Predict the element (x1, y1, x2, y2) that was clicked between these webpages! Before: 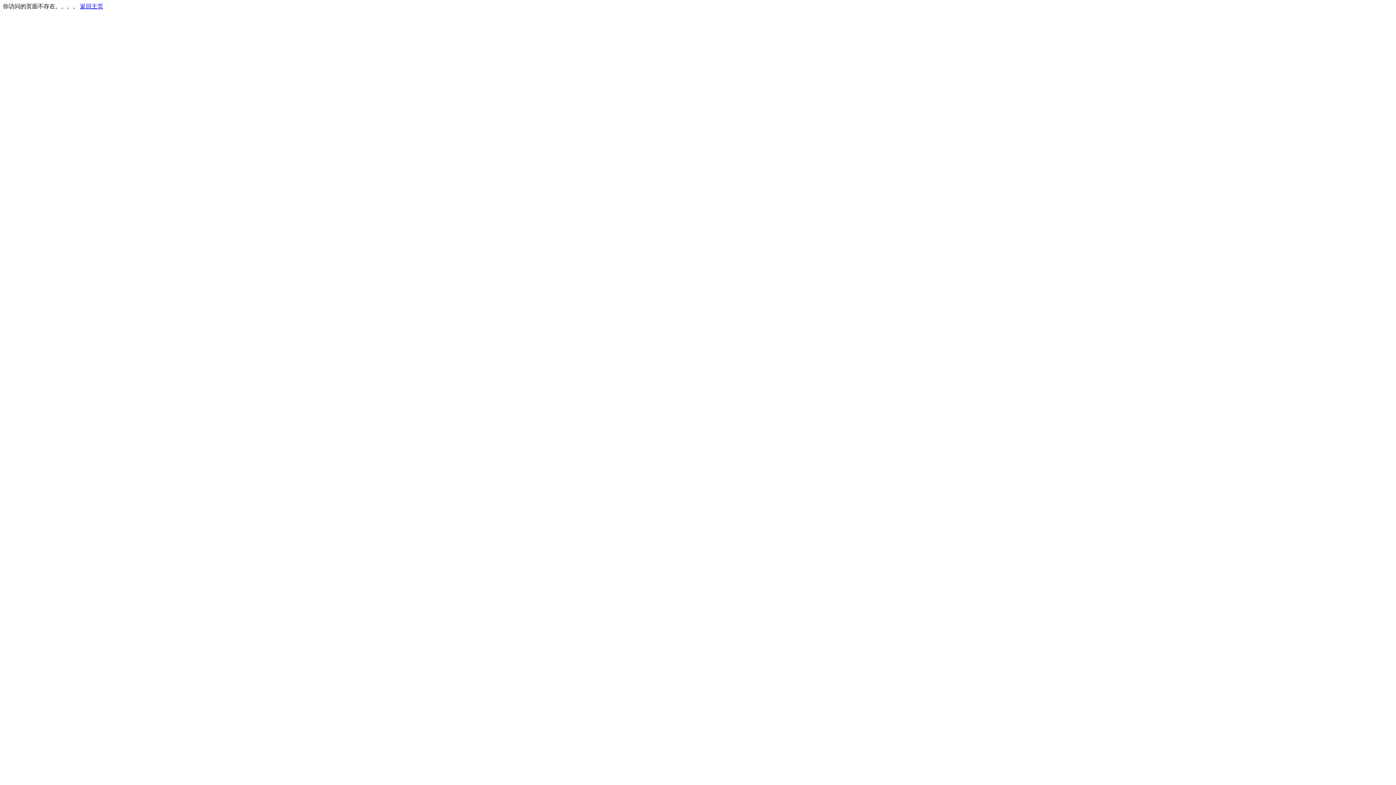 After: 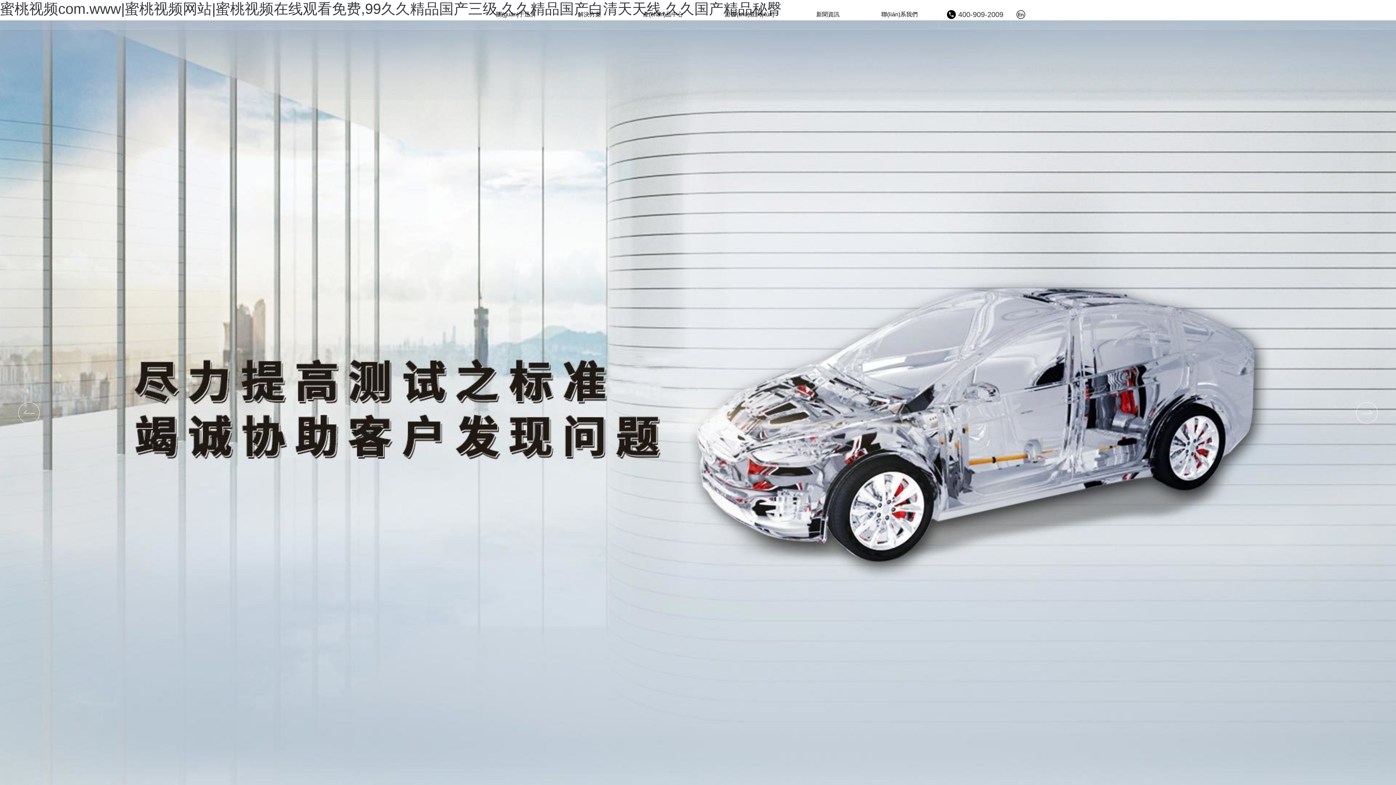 Action: label: 返回主页 bbox: (80, 3, 103, 9)